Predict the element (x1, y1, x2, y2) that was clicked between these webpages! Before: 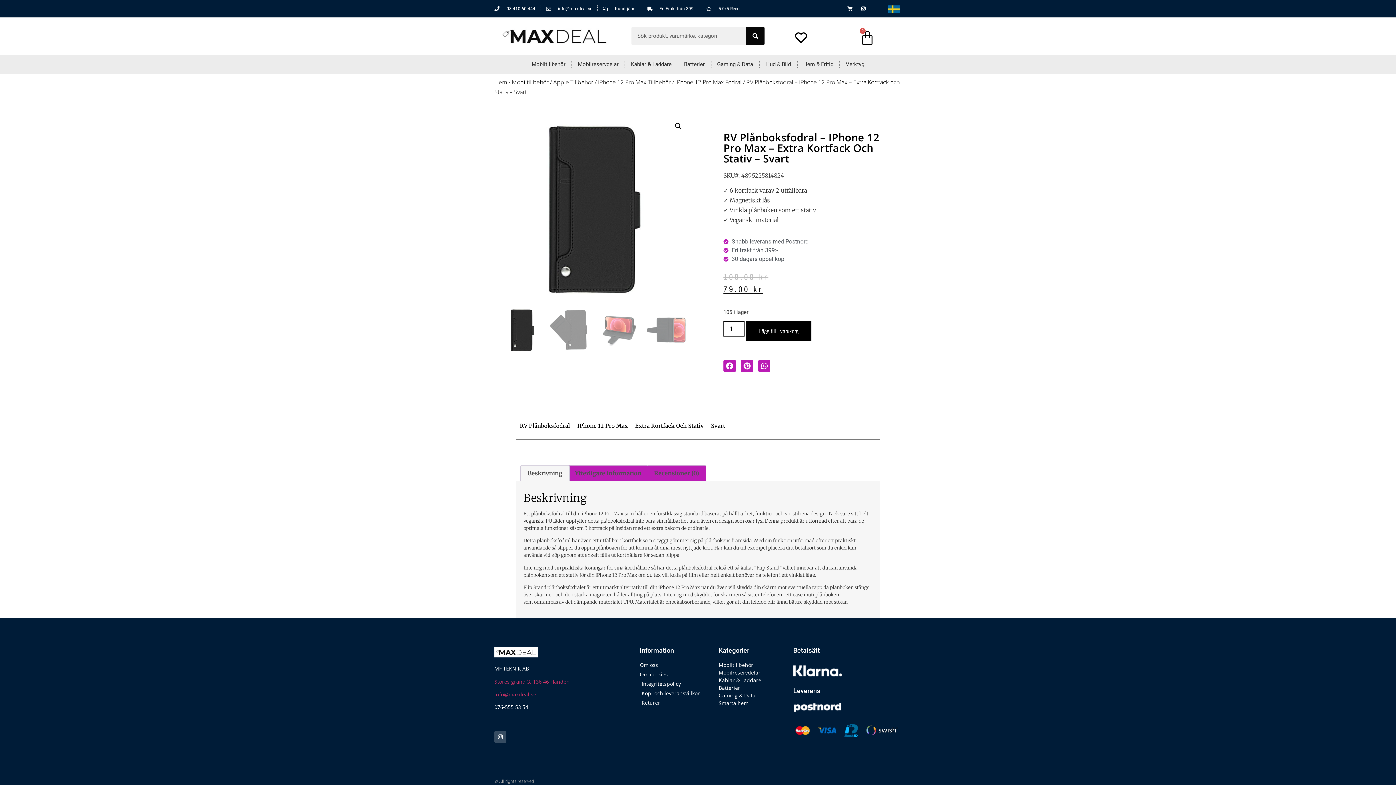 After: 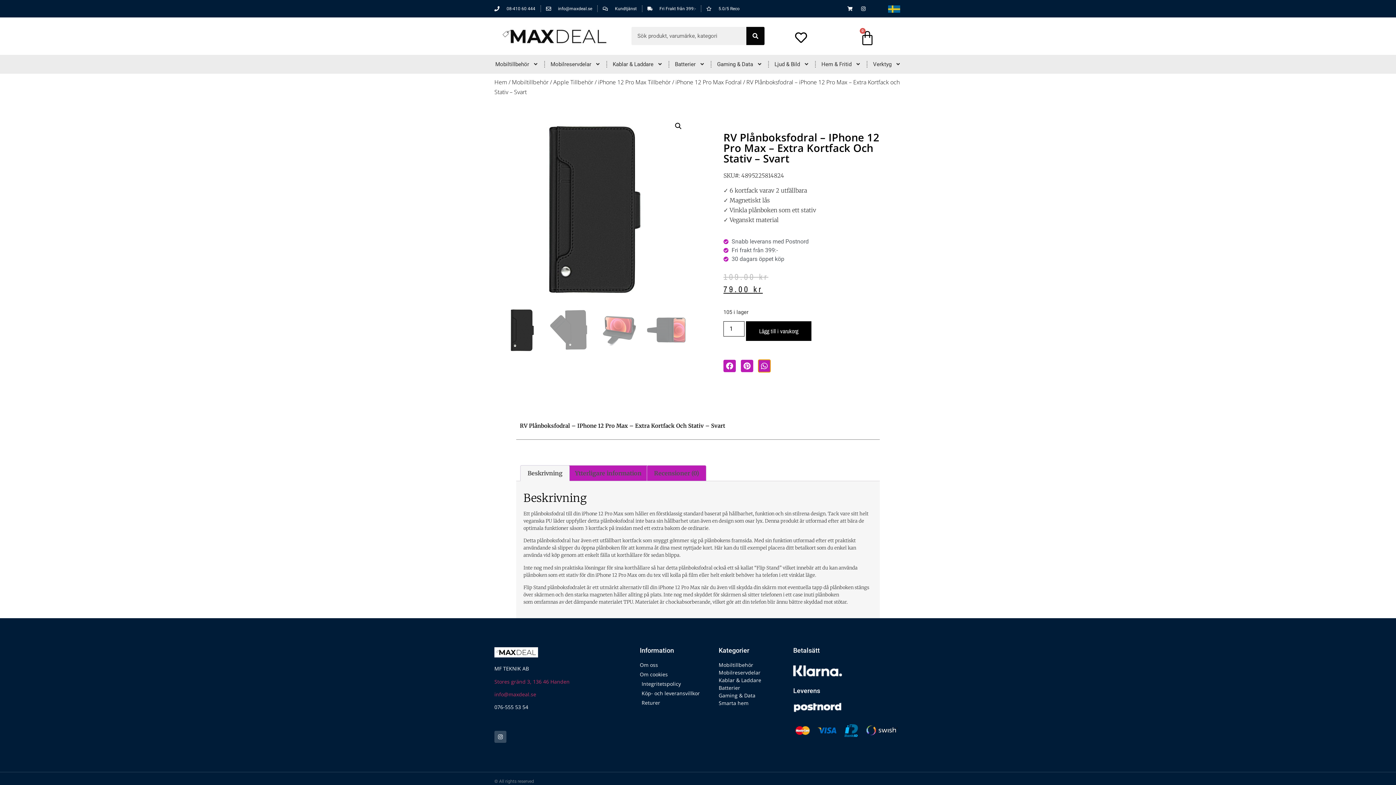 Action: label: Dela på whatsapp bbox: (758, 360, 770, 372)